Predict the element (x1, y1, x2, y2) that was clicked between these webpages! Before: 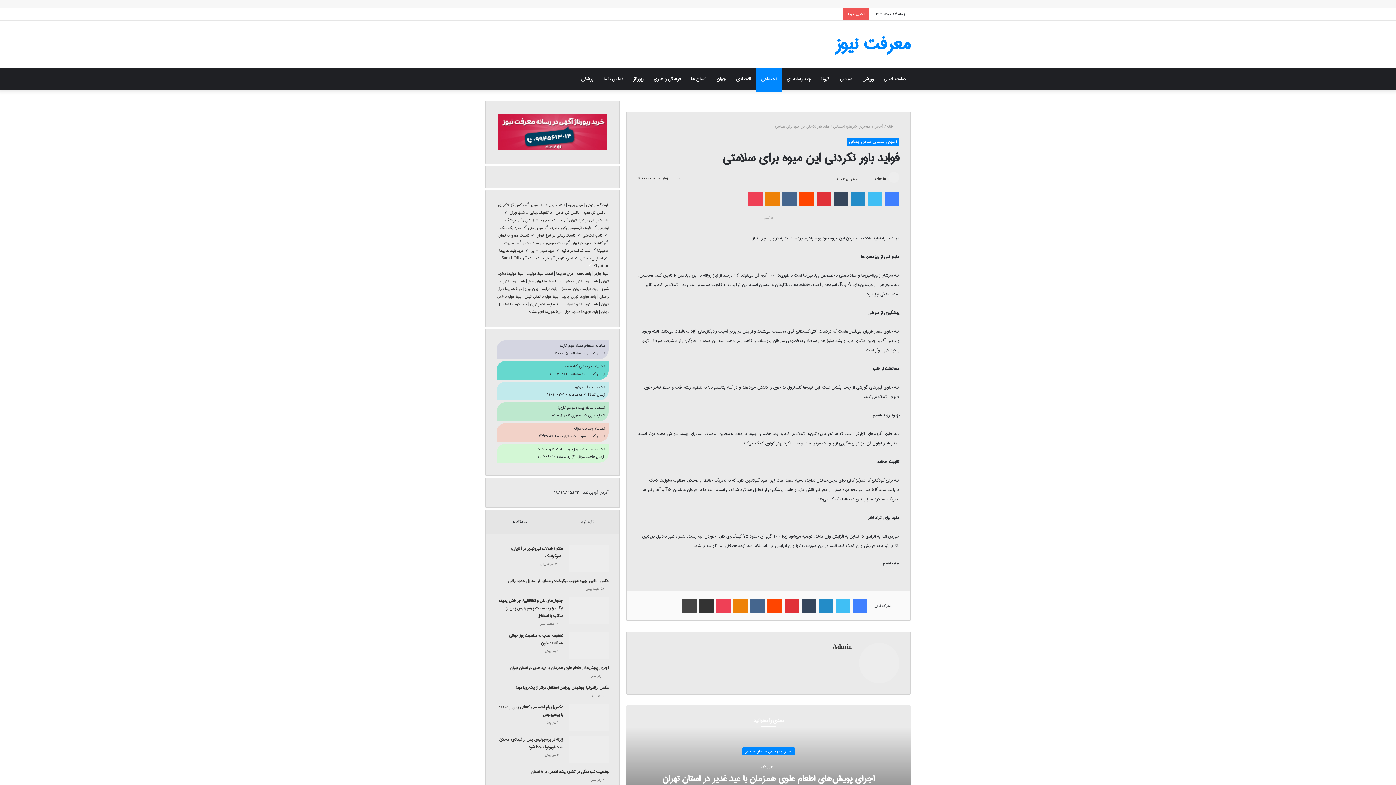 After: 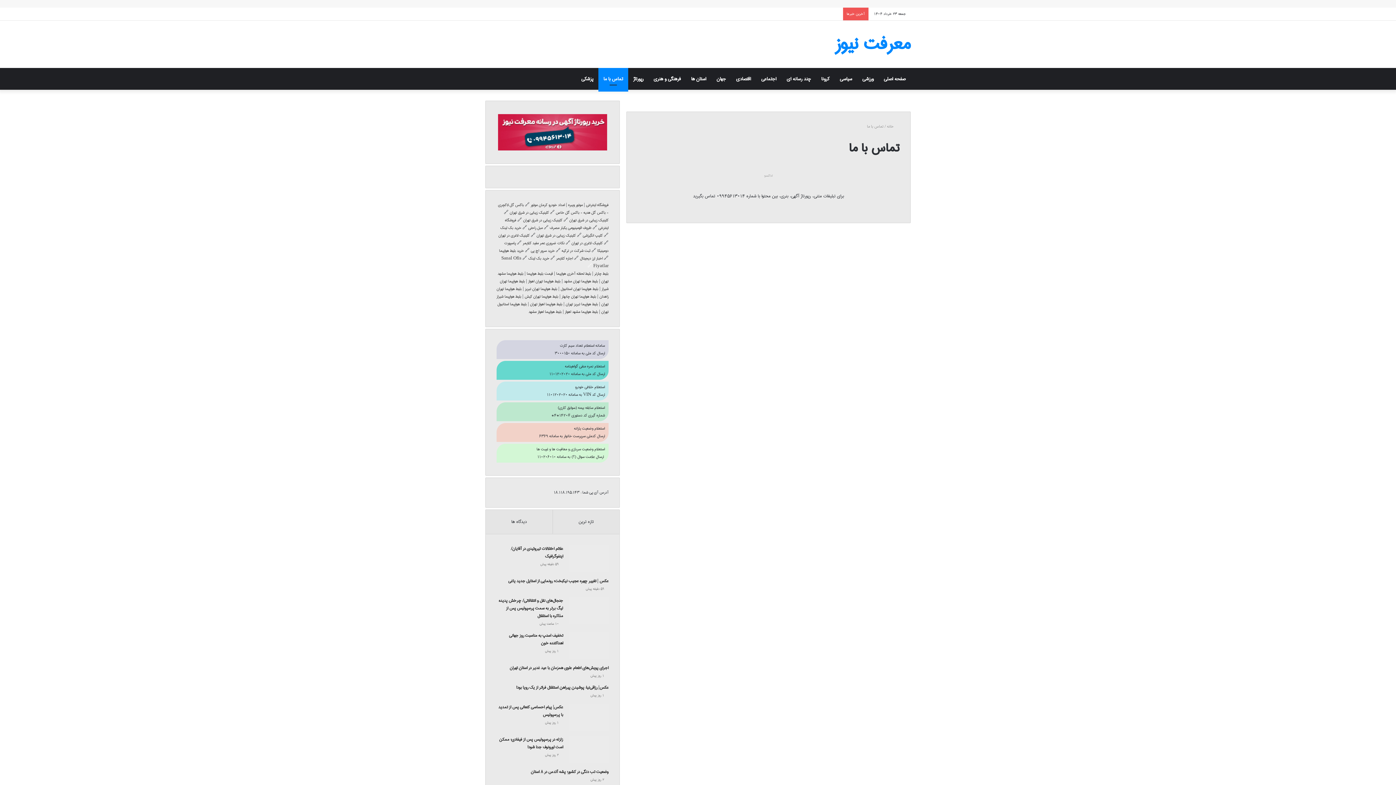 Action: bbox: (598, 68, 628, 89) label: تماس با ما